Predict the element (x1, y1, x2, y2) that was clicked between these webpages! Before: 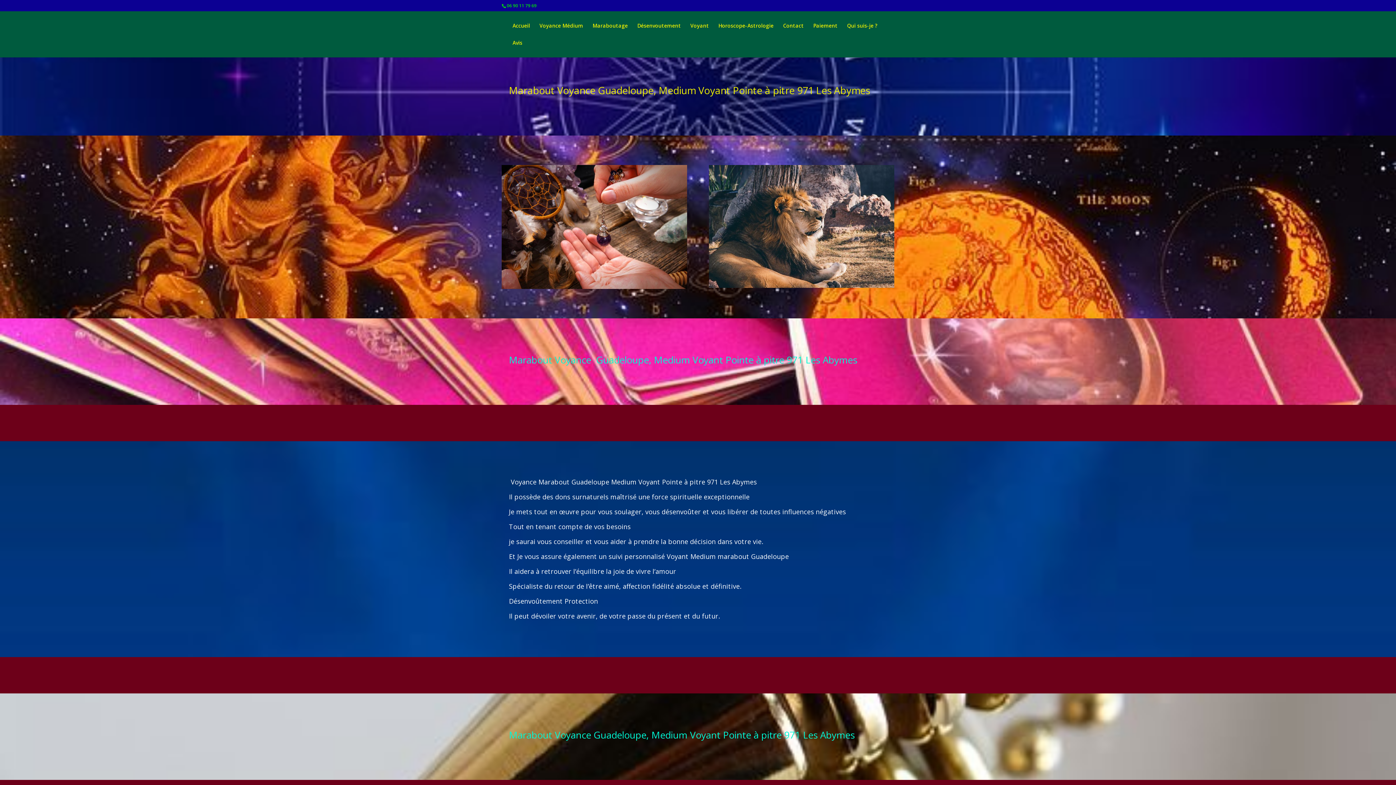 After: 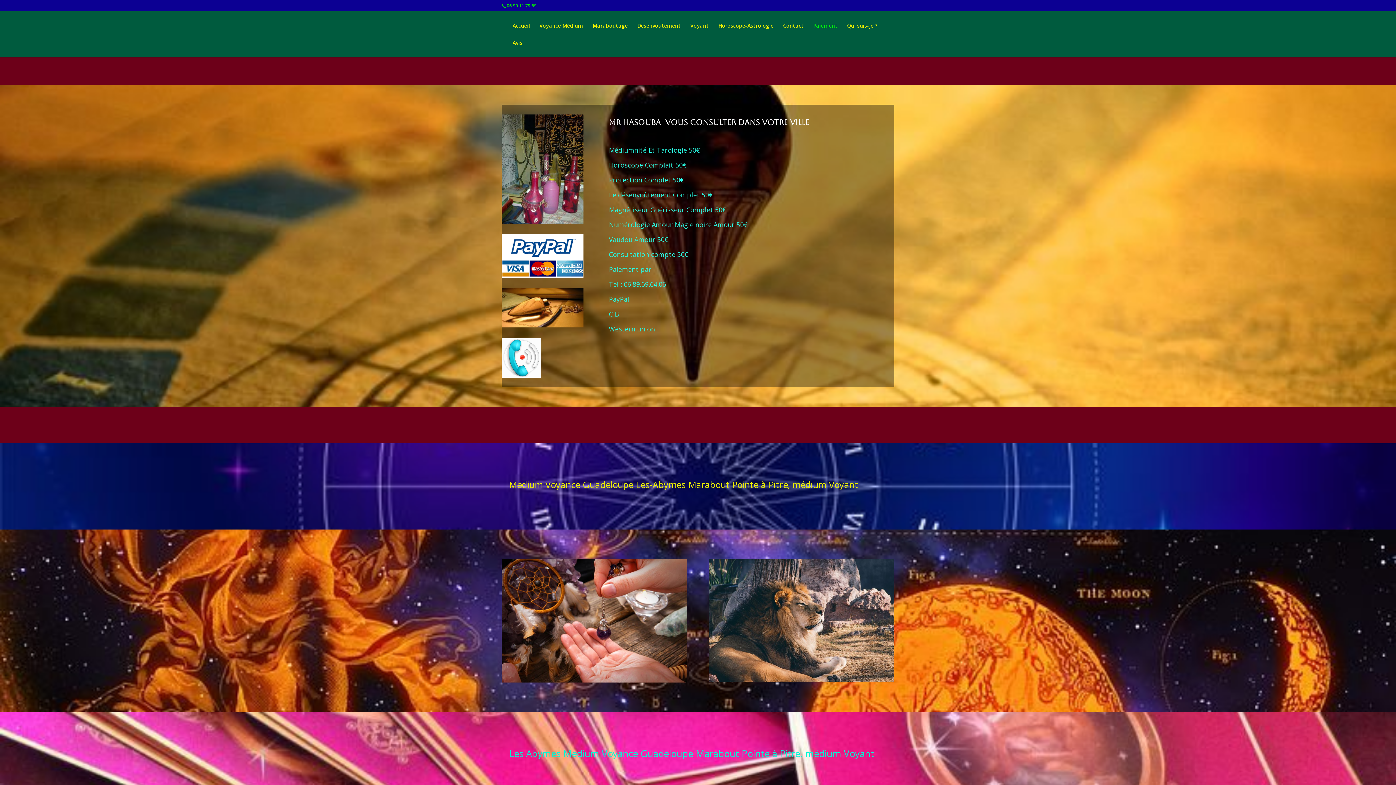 Action: label: Paiement bbox: (813, 23, 837, 40)